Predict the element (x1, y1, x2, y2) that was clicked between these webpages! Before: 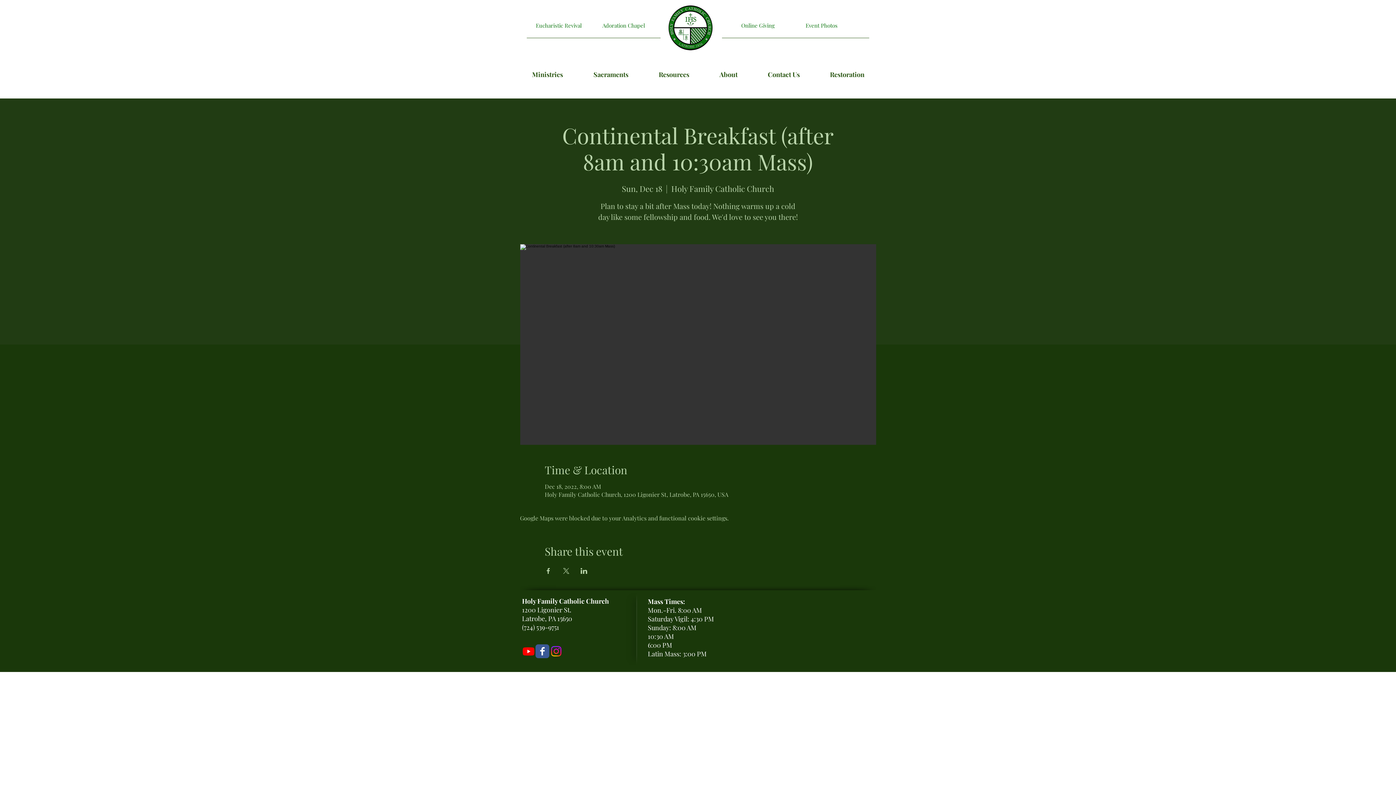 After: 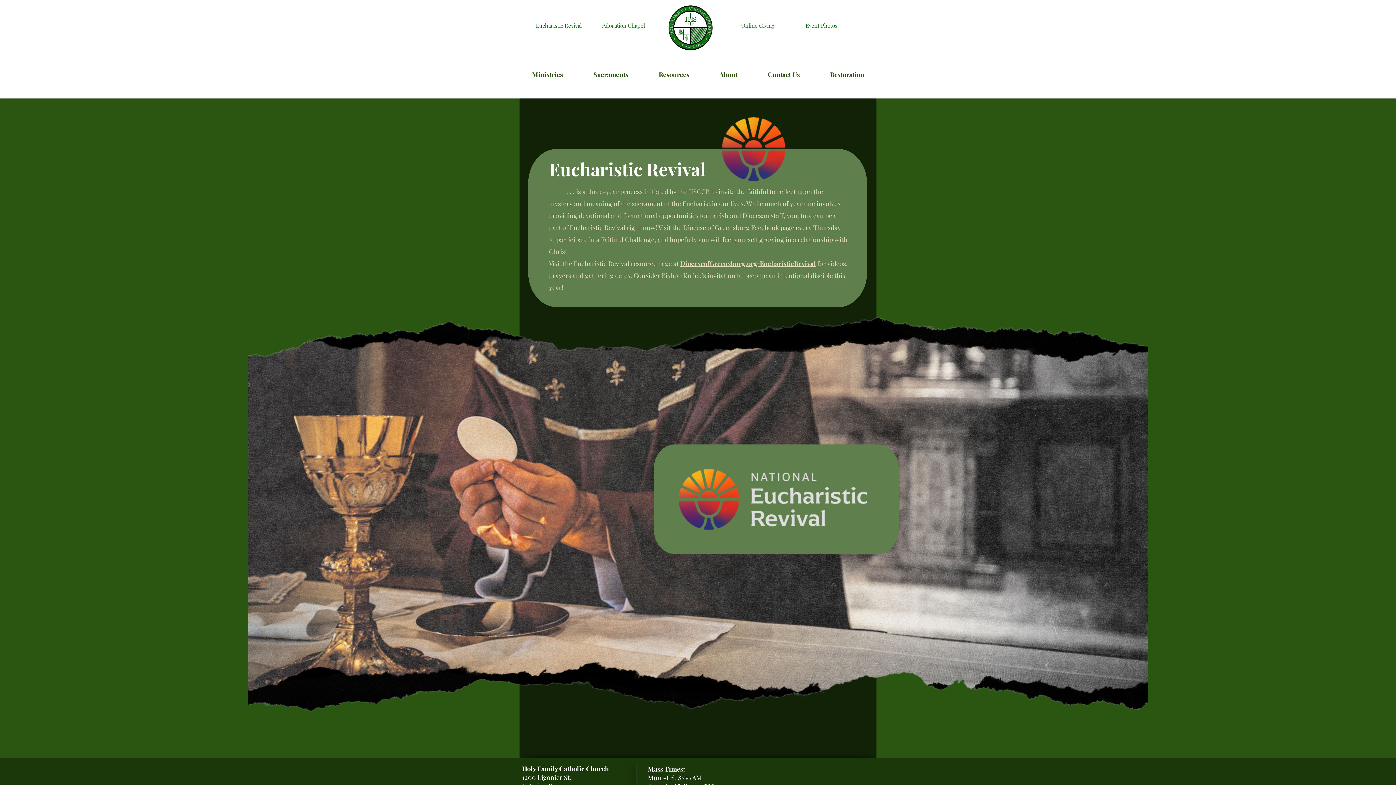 Action: label: Eucharistic Revival bbox: (536, 22, 581, 28)